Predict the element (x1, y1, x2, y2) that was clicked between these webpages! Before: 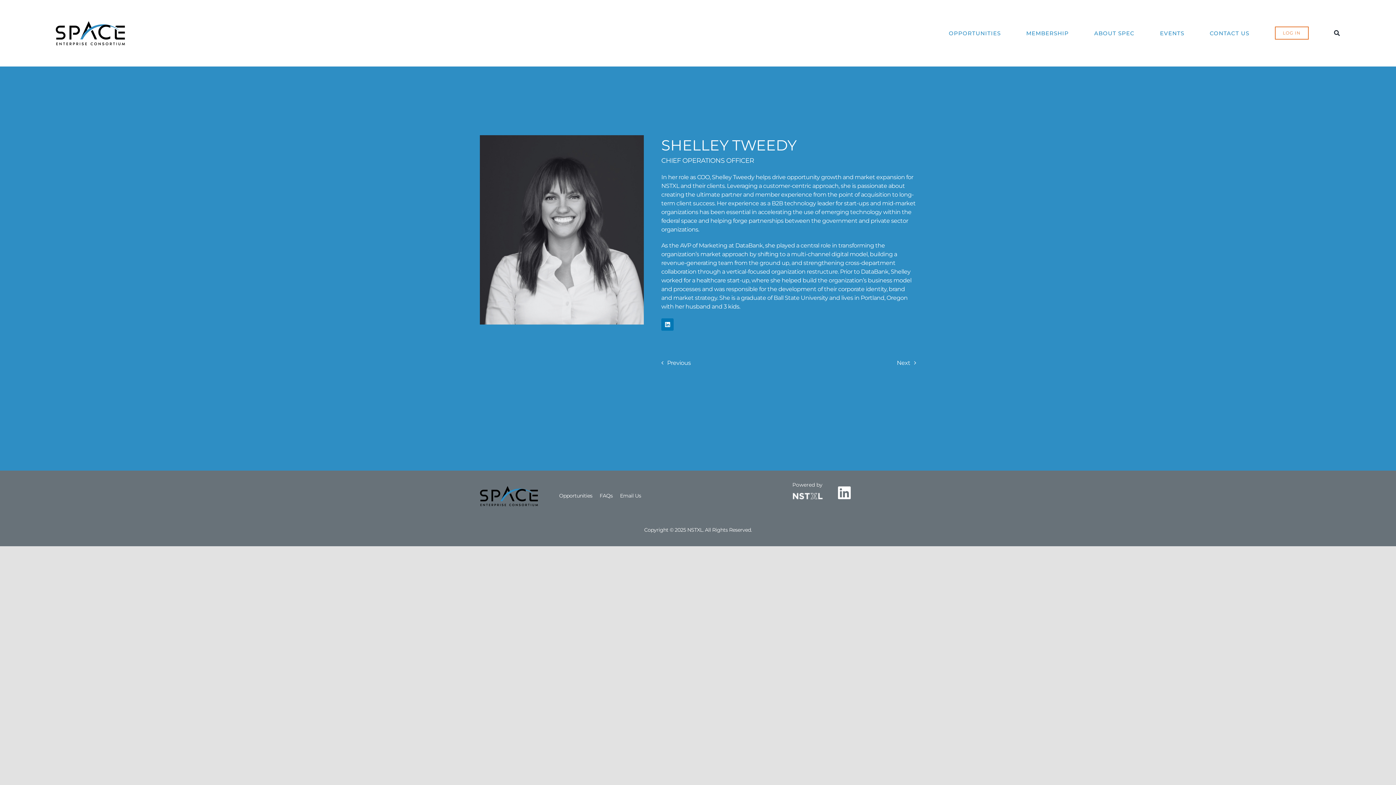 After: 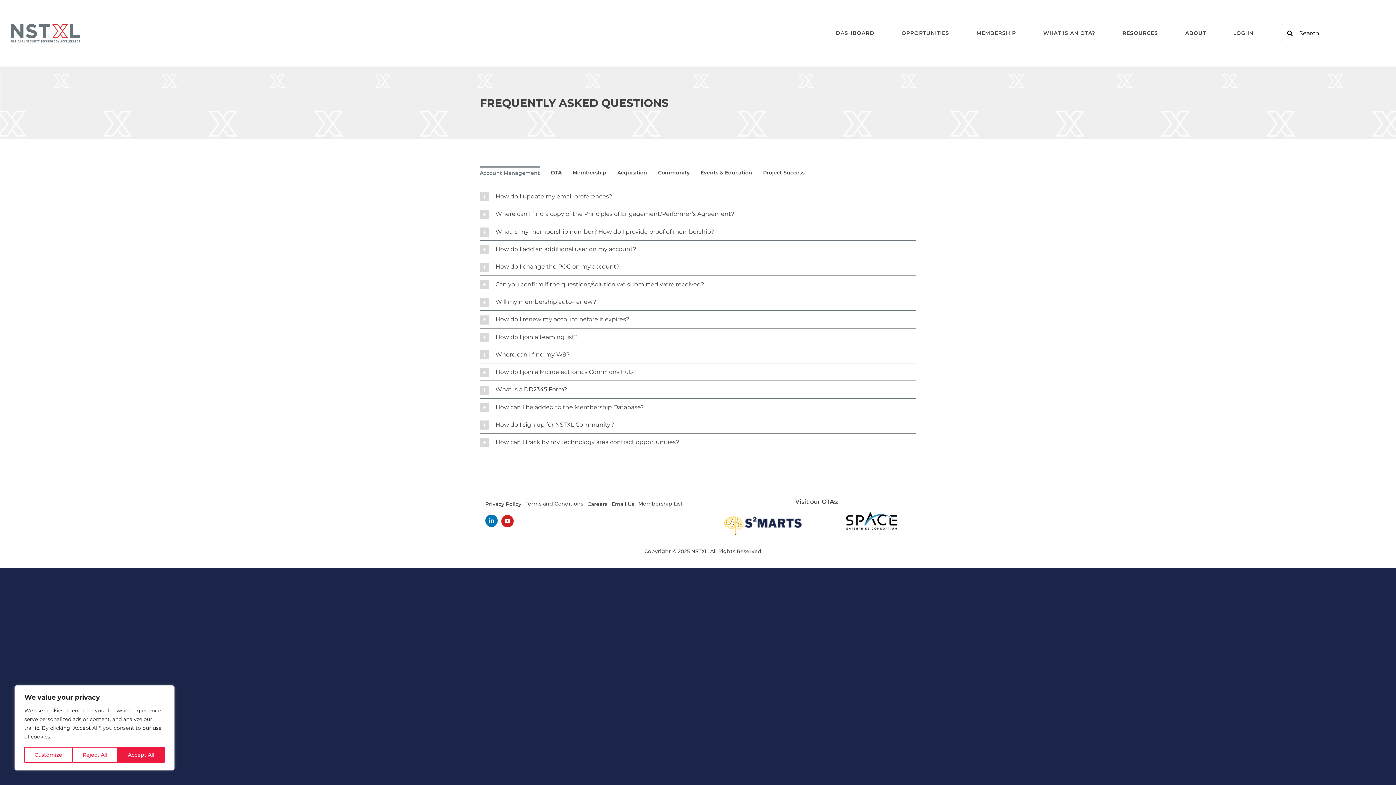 Action: label: FAQs bbox: (596, 486, 616, 506)